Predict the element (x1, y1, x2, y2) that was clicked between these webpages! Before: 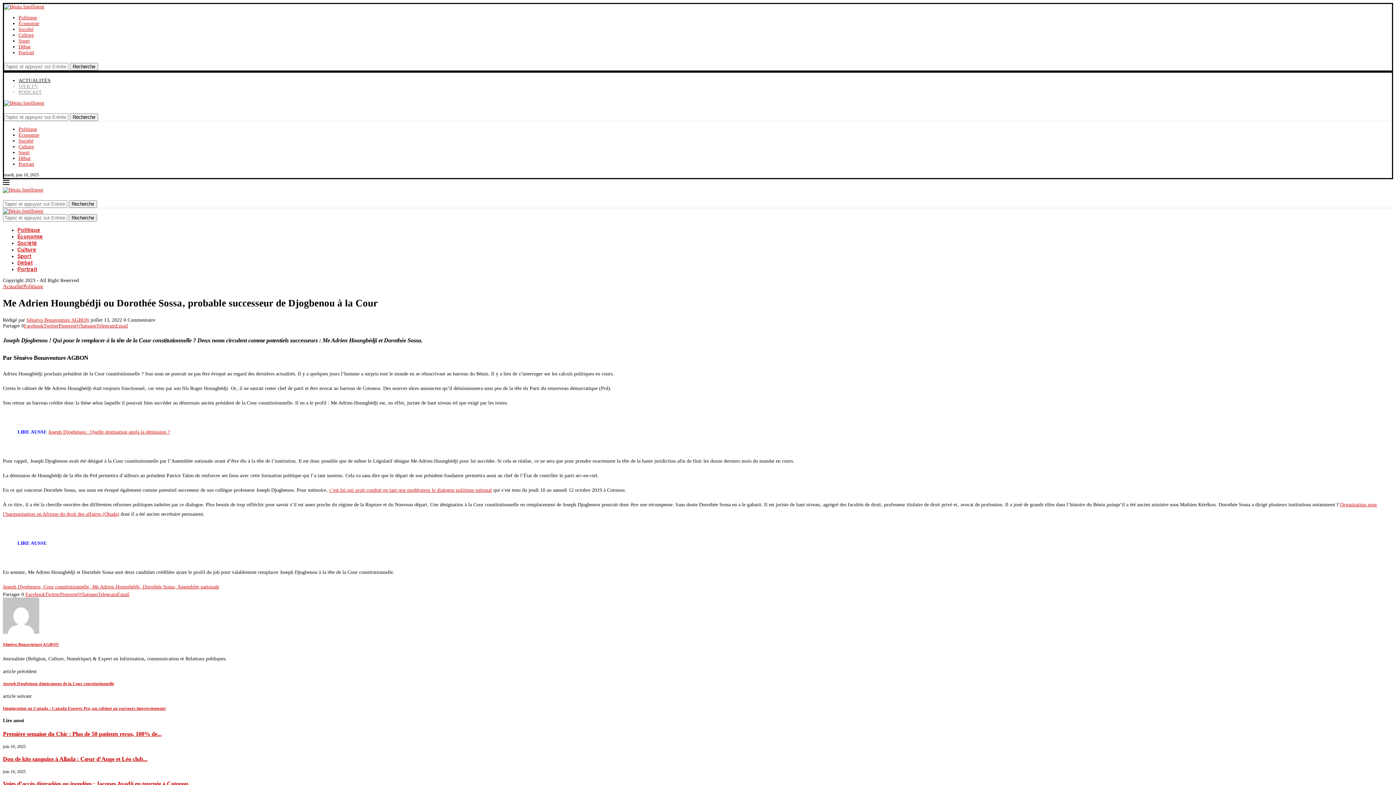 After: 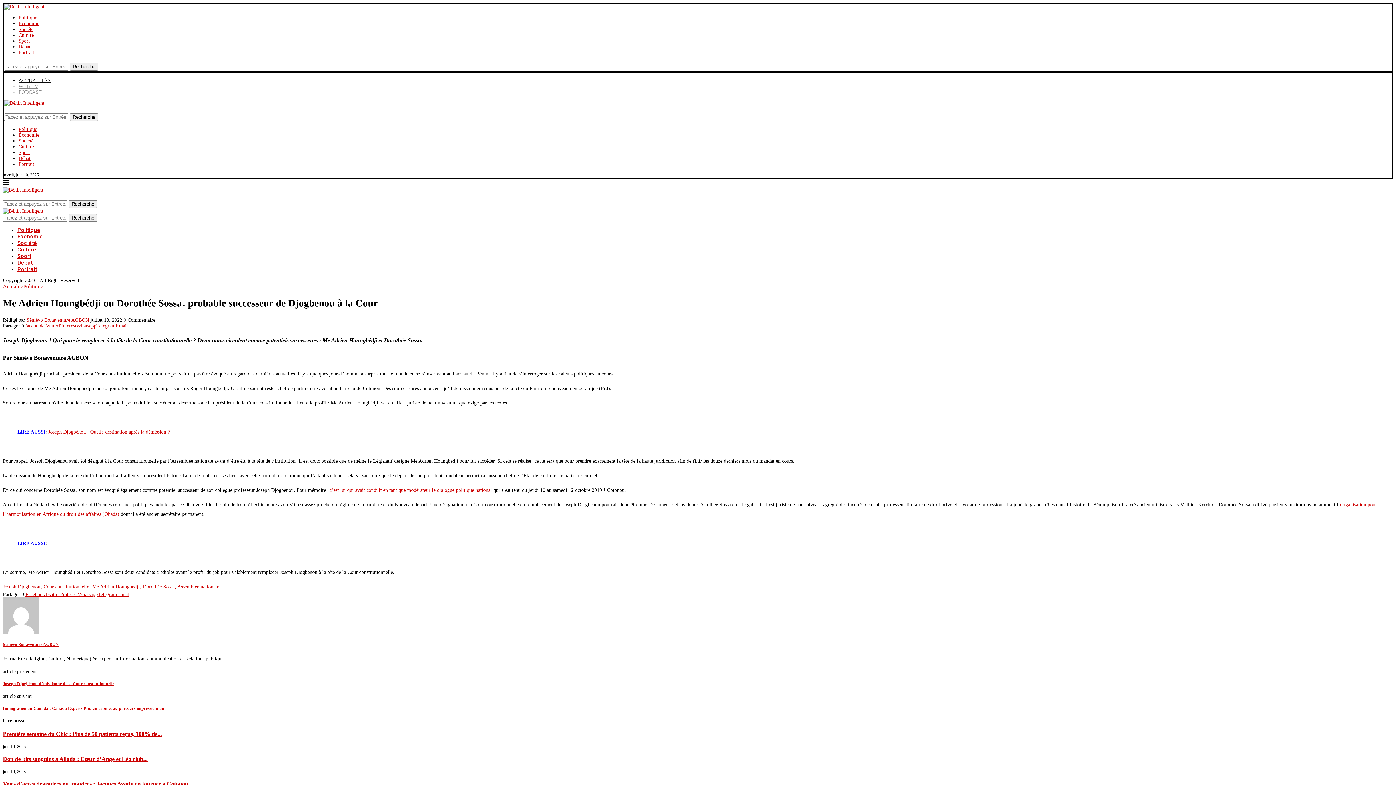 Action: label: Share on Twitter bbox: (45, 591, 60, 597)